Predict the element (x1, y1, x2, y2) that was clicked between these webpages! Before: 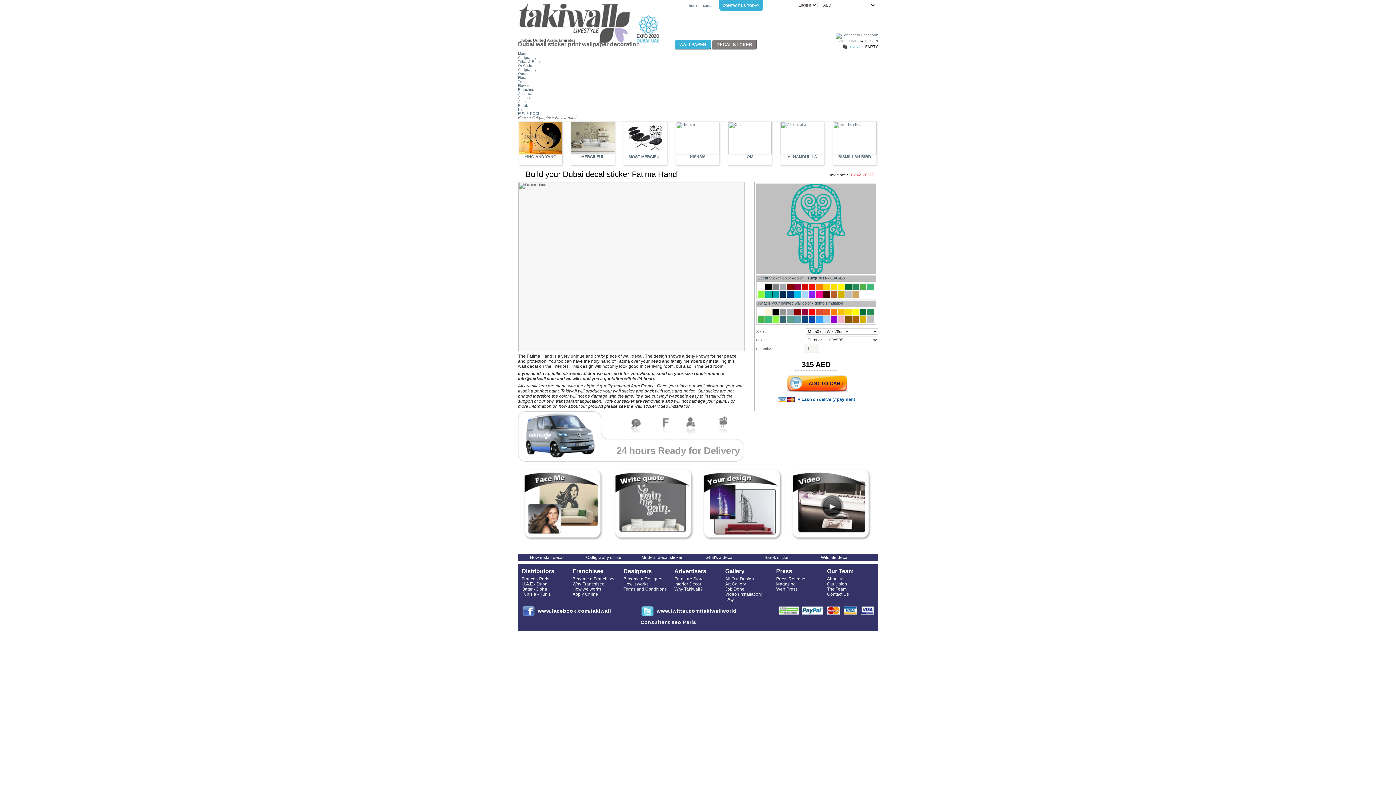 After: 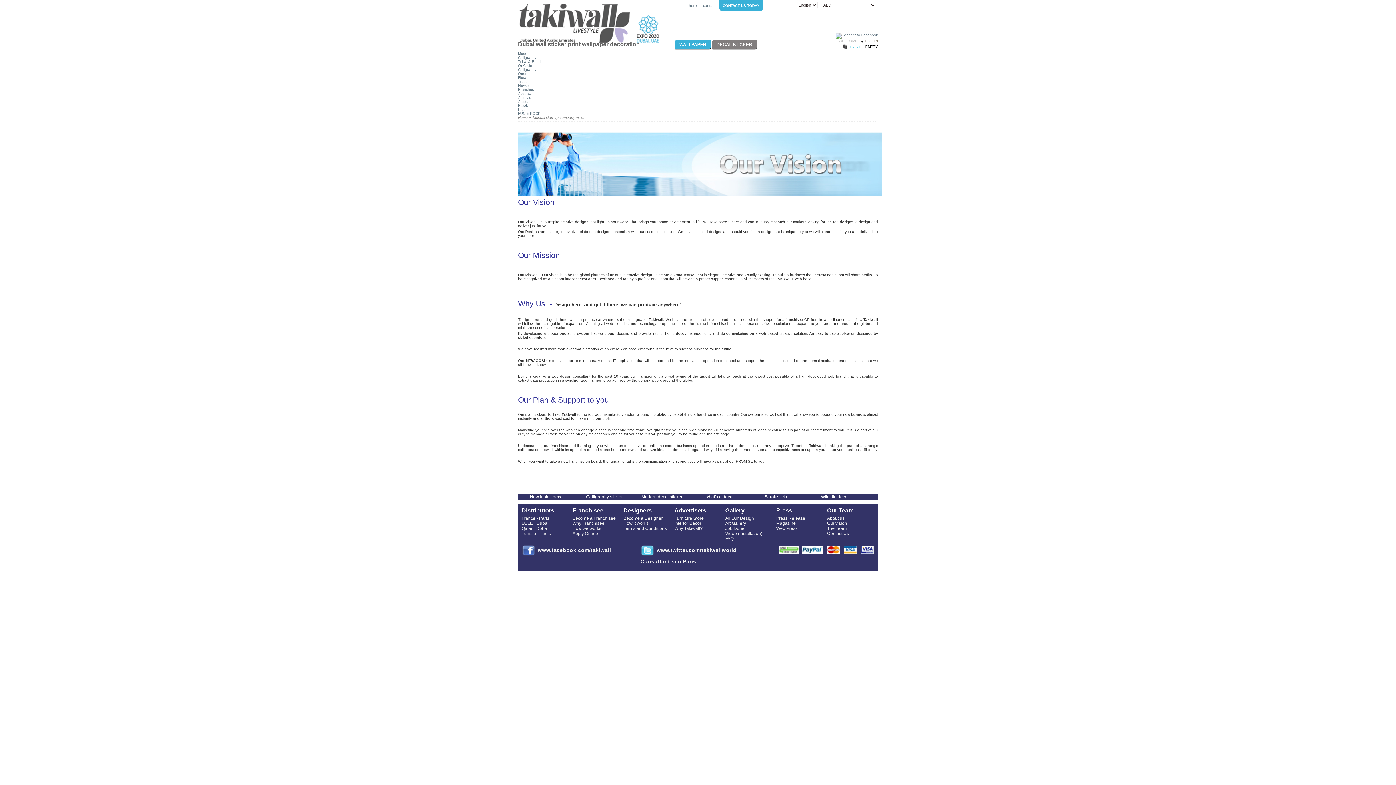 Action: label: Our vision bbox: (827, 581, 874, 586)